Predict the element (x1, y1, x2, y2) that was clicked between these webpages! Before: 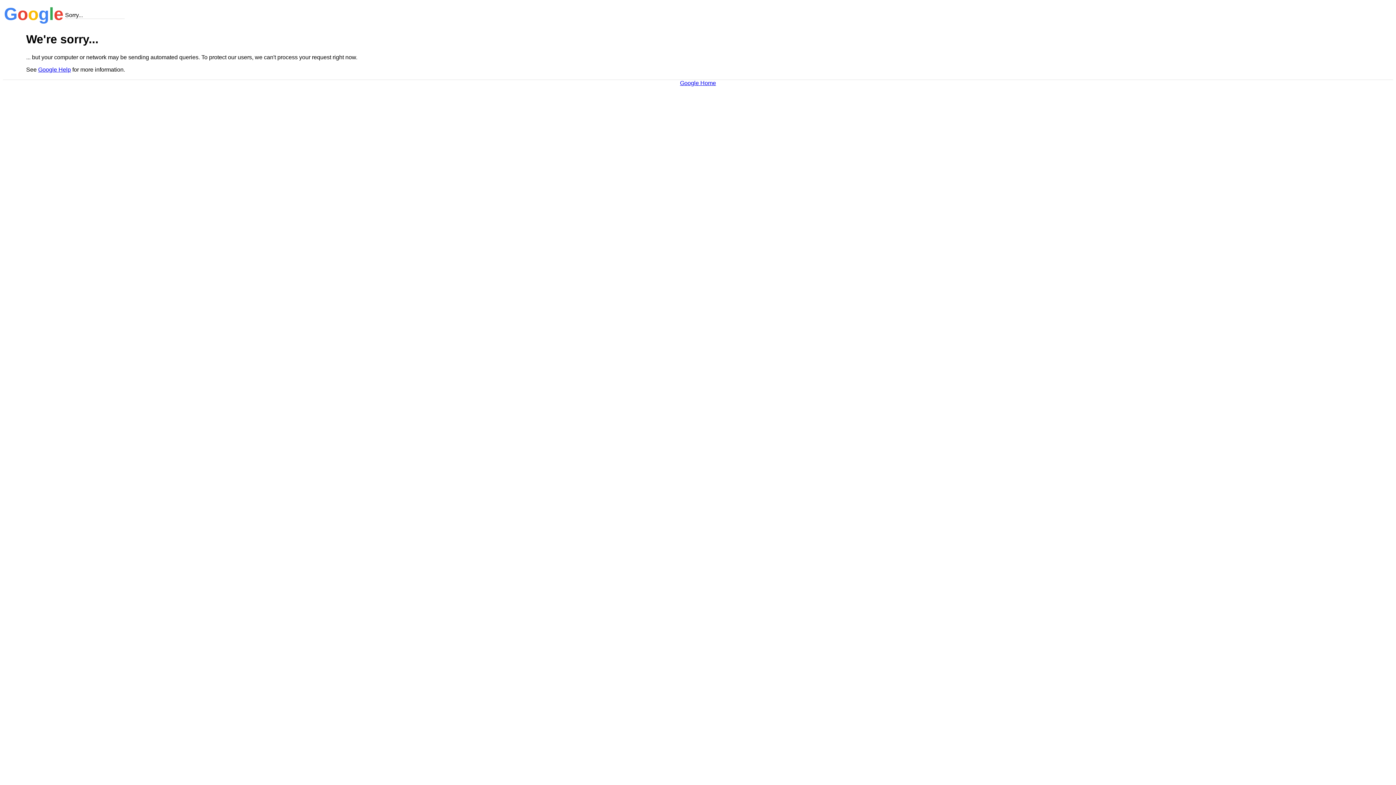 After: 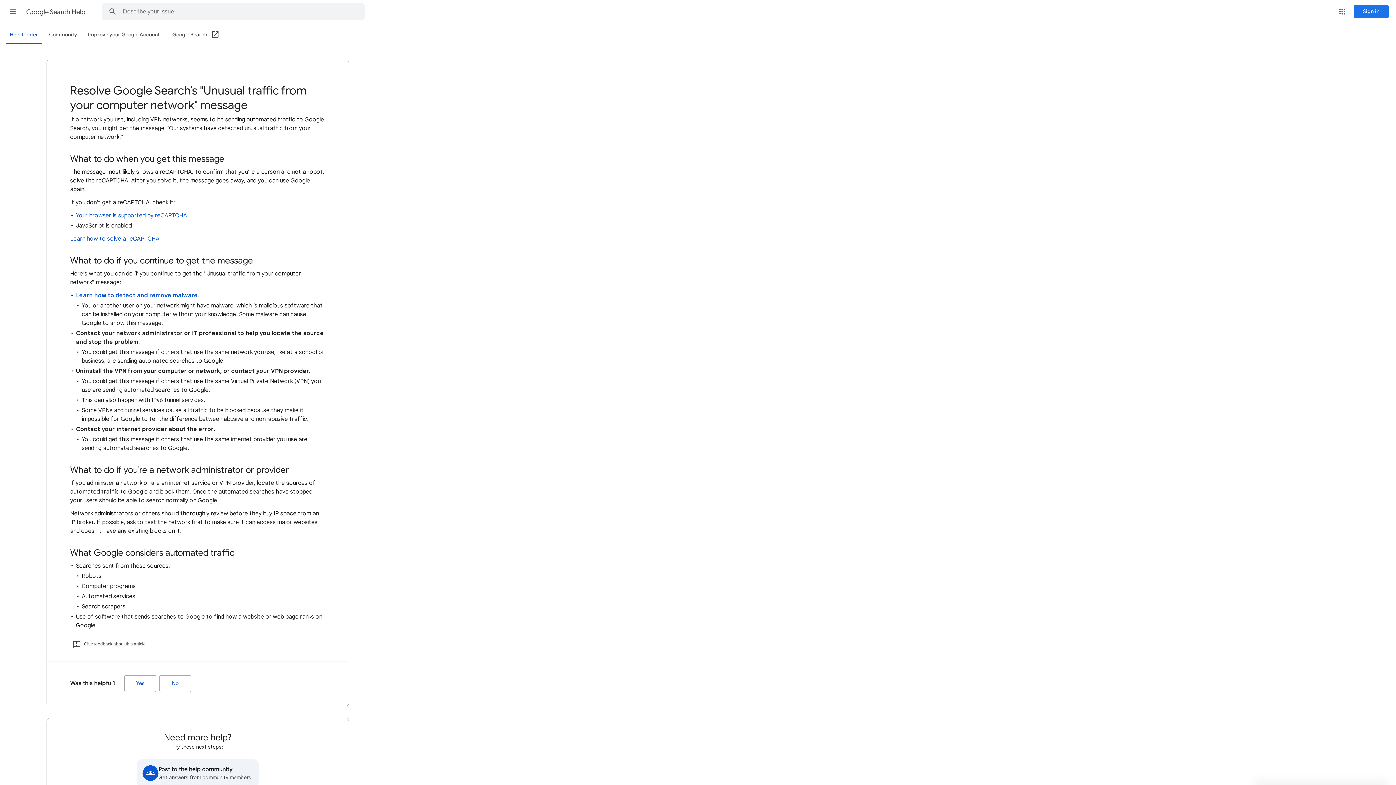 Action: label: Google Help bbox: (38, 66, 70, 72)